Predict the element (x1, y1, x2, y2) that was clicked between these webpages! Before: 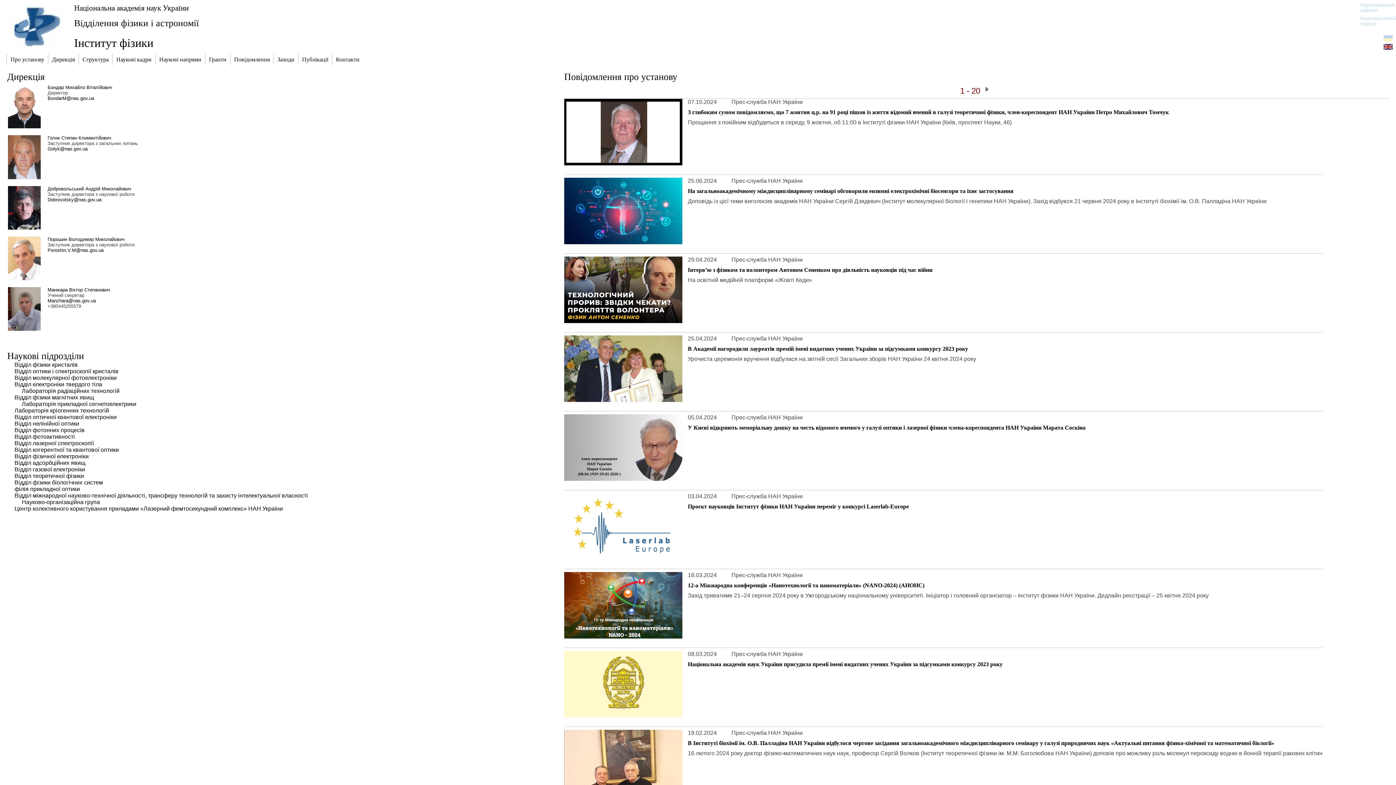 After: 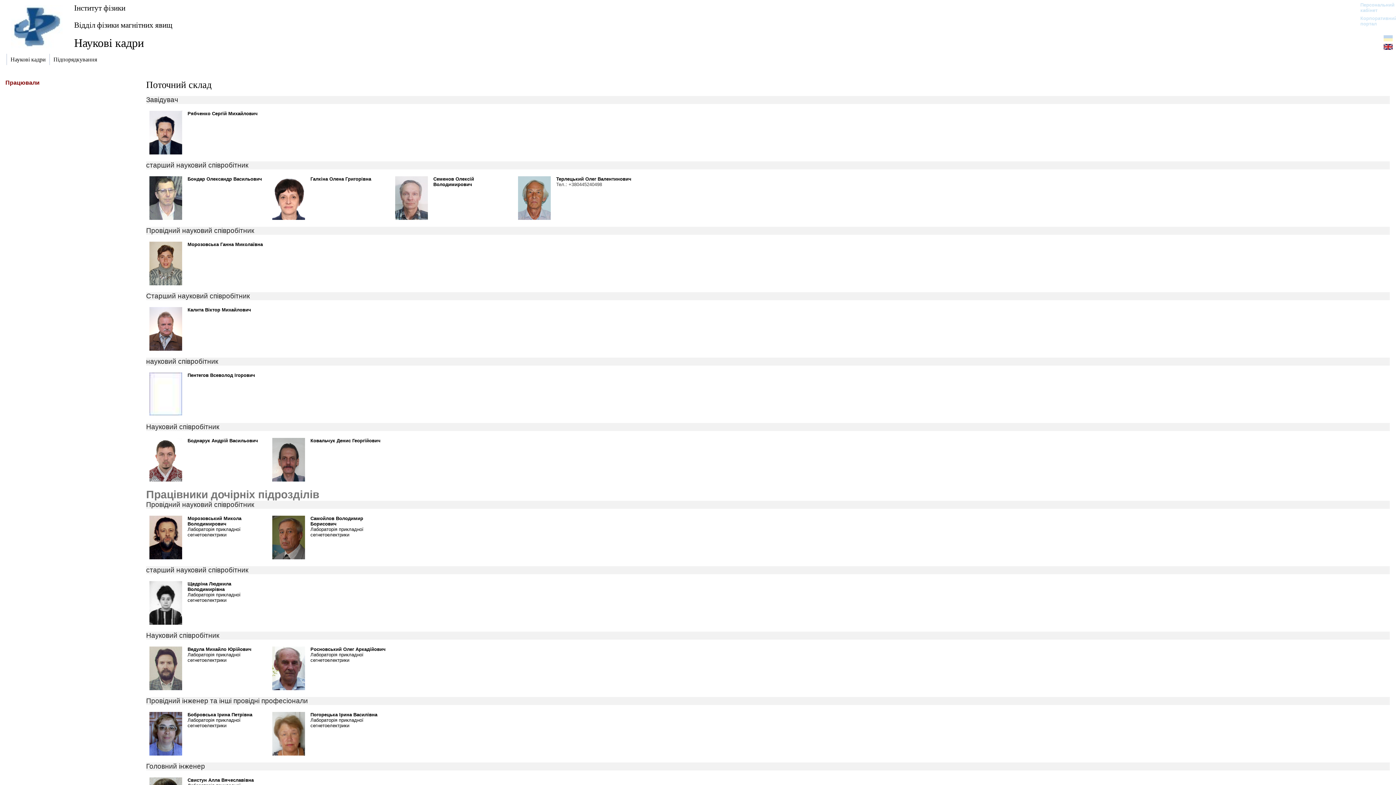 Action: bbox: (14, 394, 94, 400) label: Відділ фізики магнітних явищ